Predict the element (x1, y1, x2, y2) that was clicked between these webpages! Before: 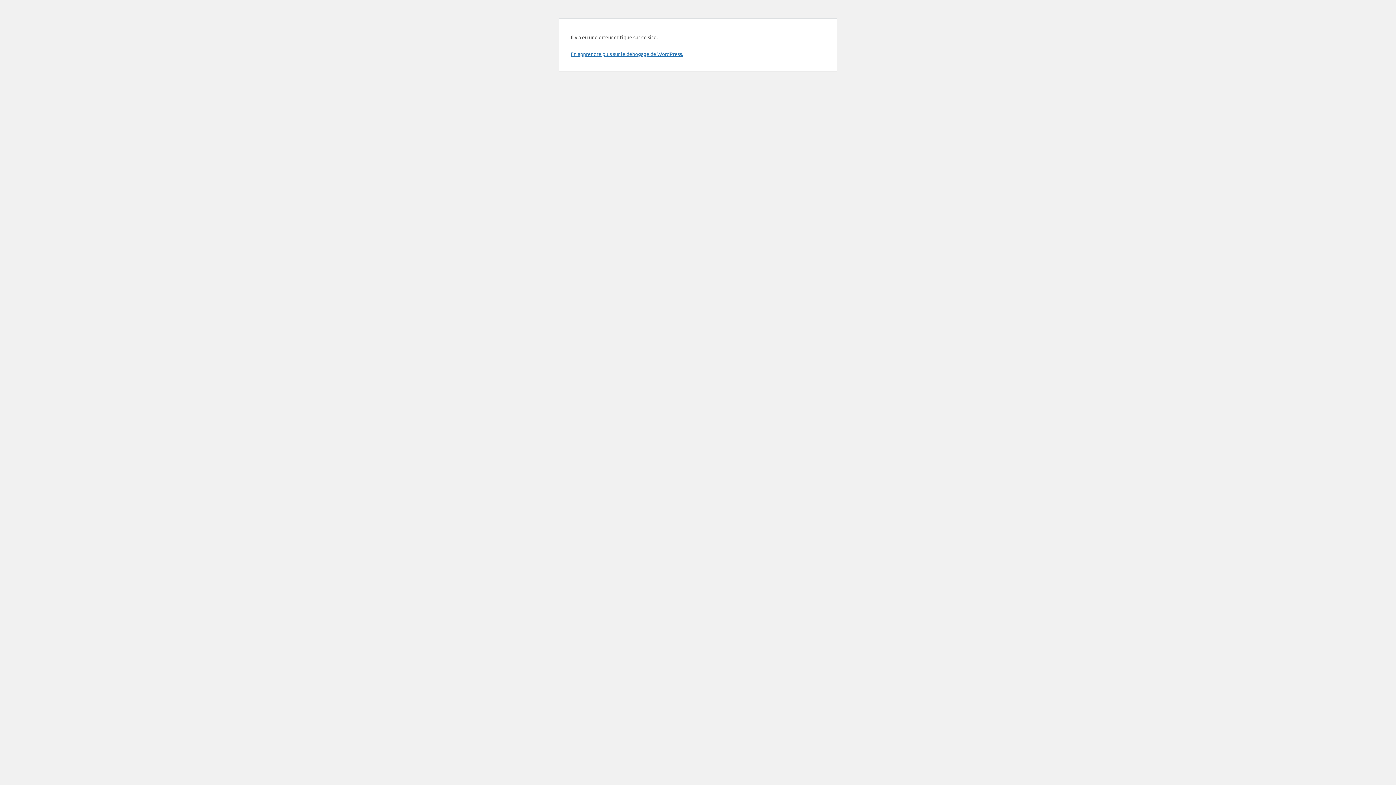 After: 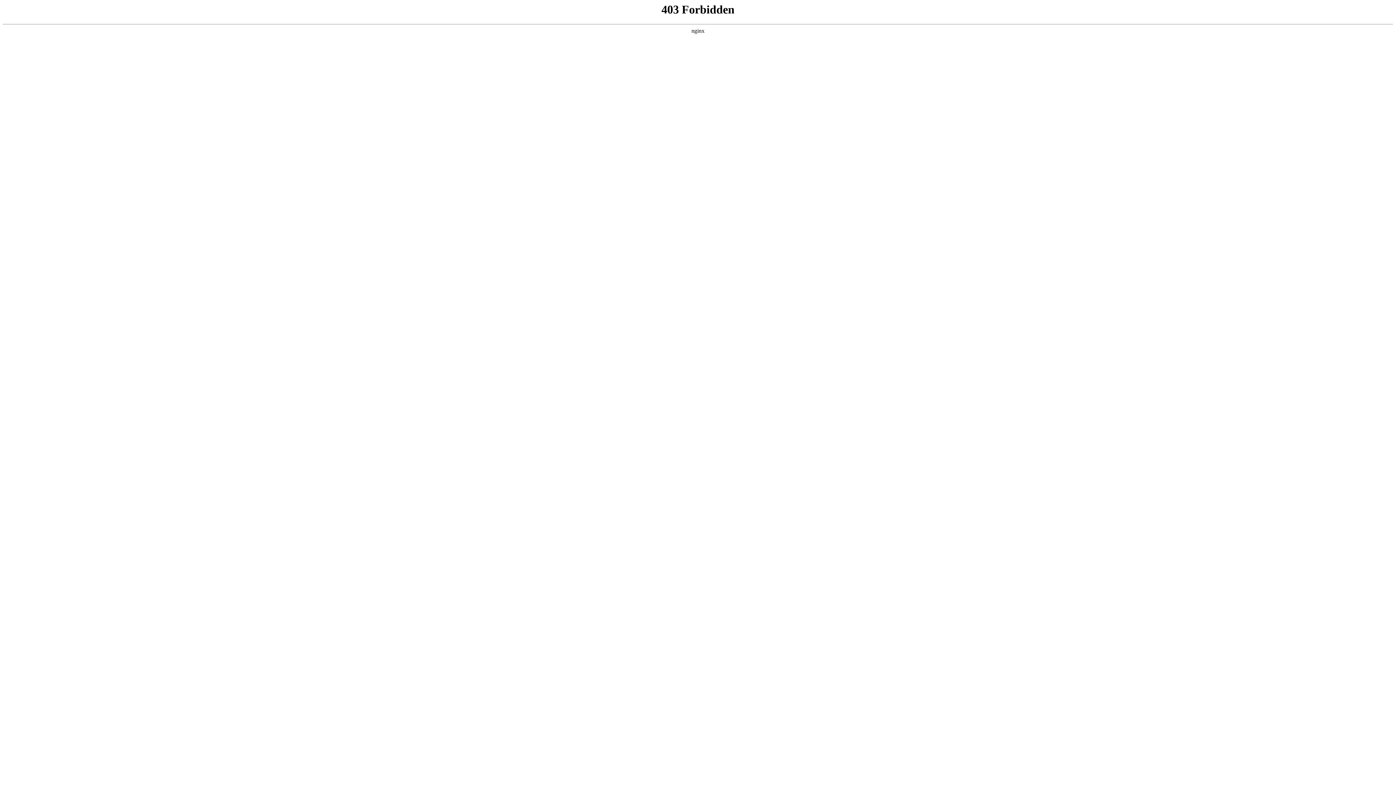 Action: label: En apprendre plus sur le débogage de WordPress. bbox: (570, 50, 683, 57)